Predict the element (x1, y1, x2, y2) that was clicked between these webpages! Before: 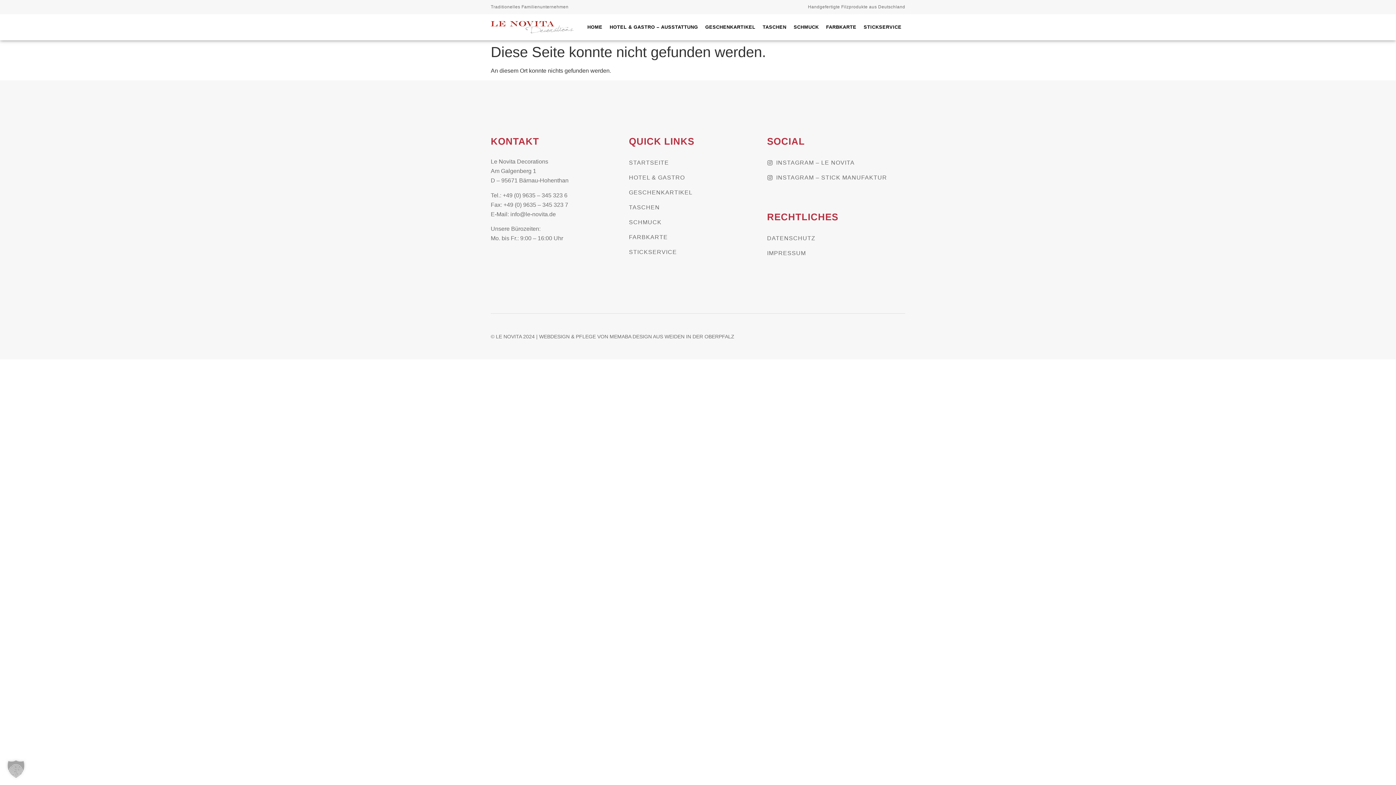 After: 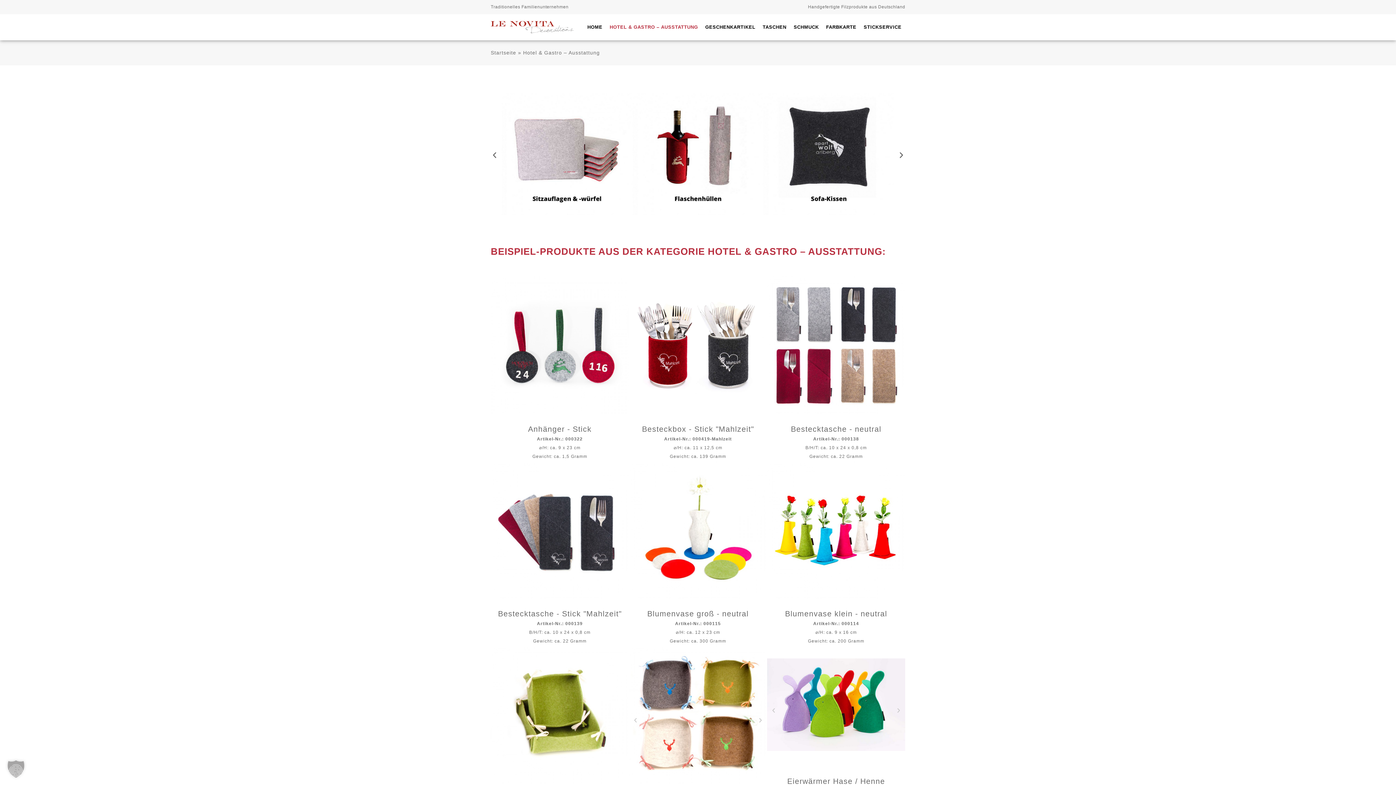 Action: label: HOTEL & GASTRO – AUSSTATTUNG bbox: (606, 17, 701, 36)